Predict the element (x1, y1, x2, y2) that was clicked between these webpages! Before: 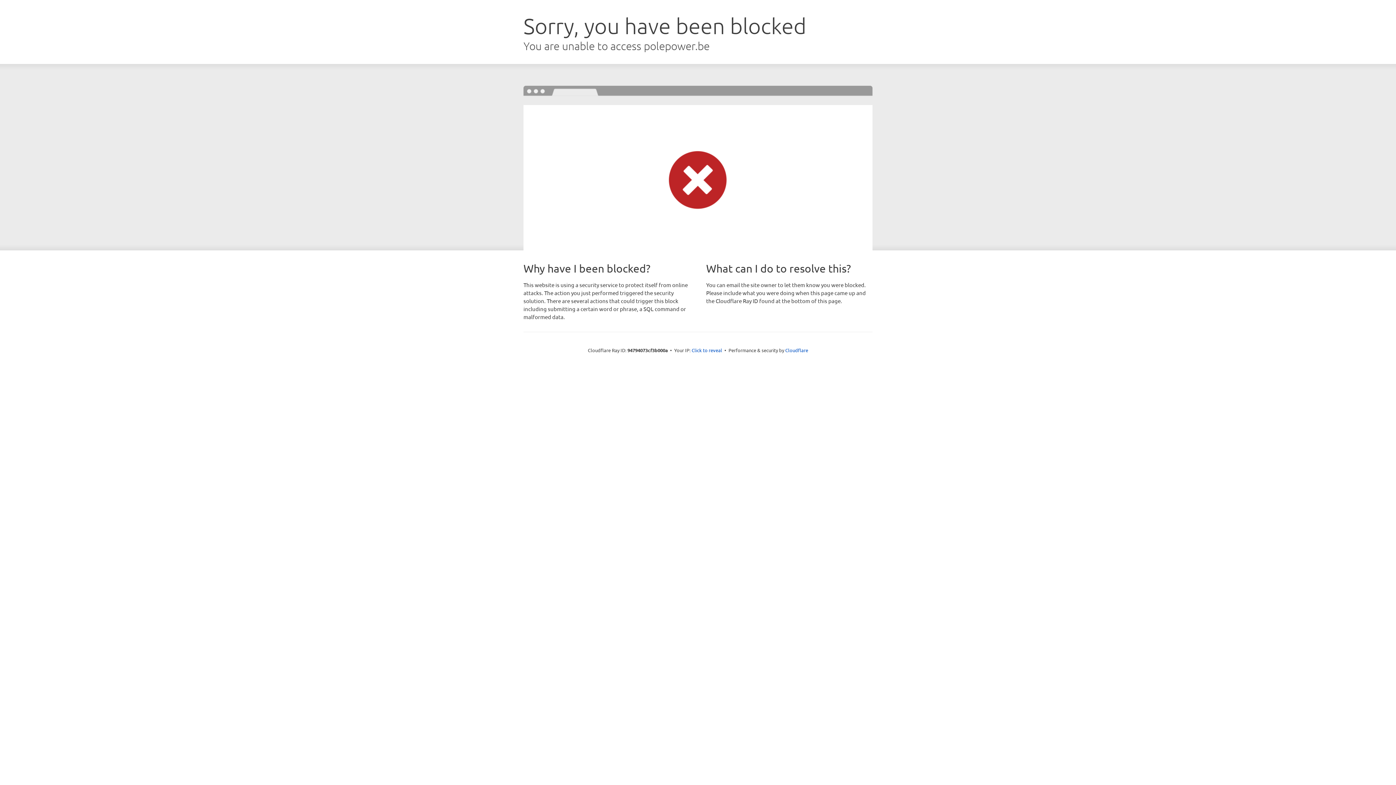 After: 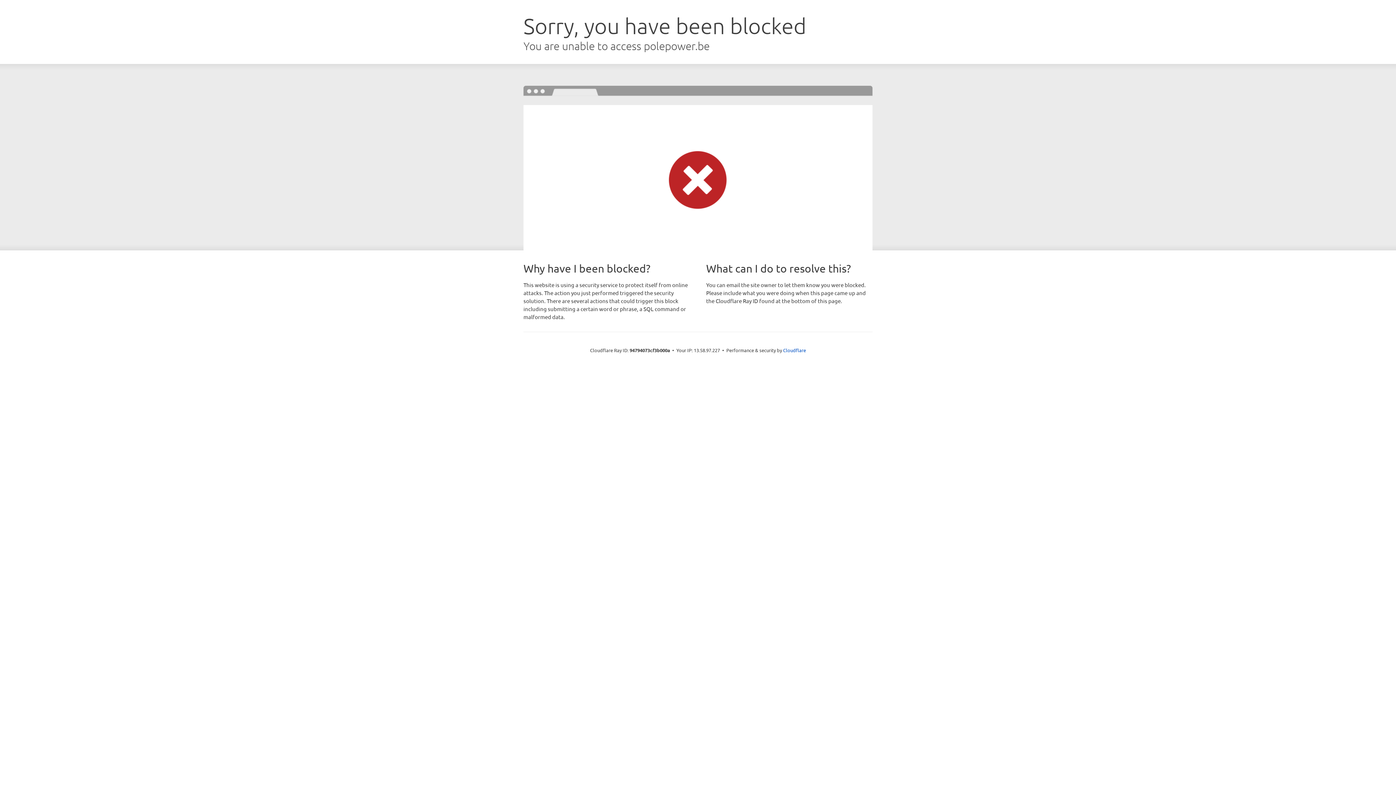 Action: label: Click to reveal bbox: (691, 346, 722, 353)